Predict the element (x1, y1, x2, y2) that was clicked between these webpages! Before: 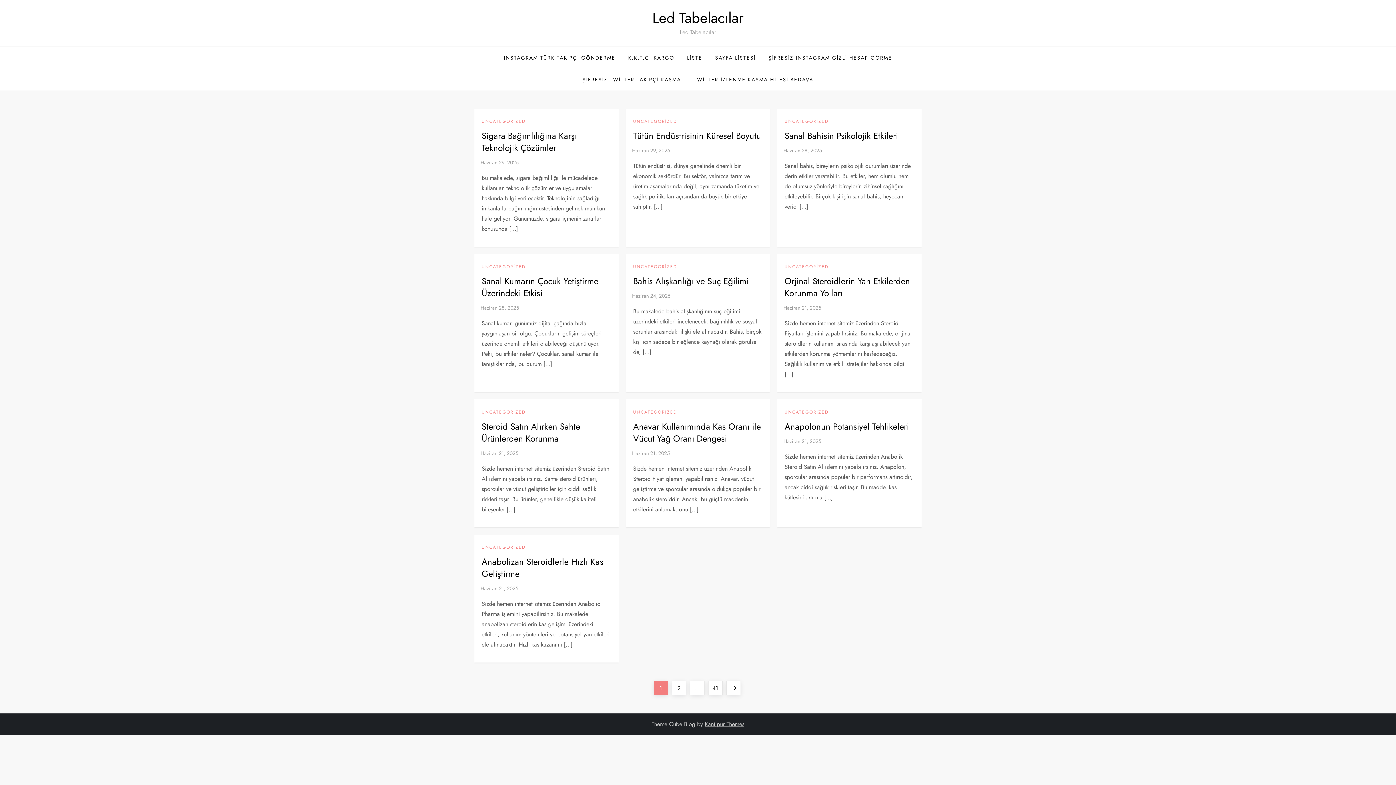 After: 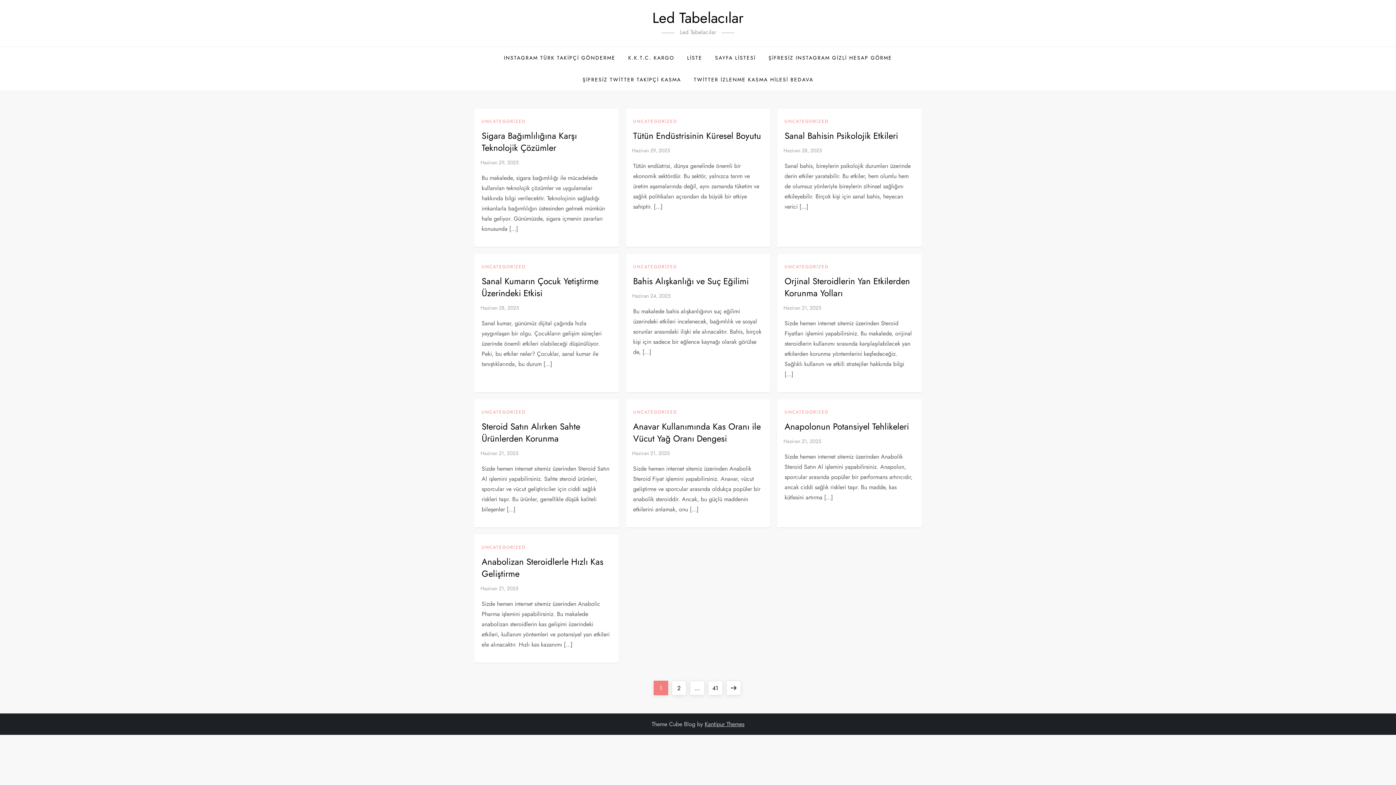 Action: bbox: (481, 264, 525, 269) label: UNCATEGORİZED